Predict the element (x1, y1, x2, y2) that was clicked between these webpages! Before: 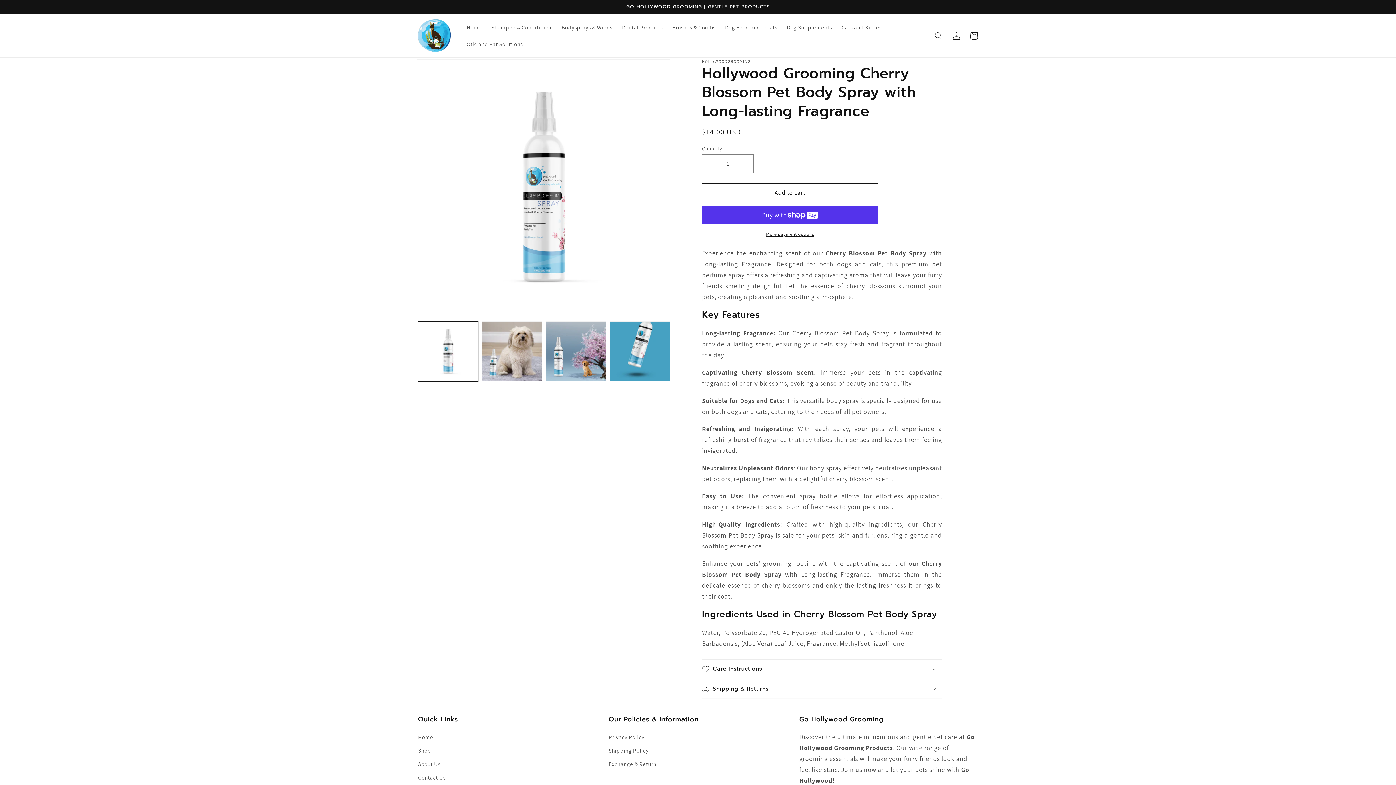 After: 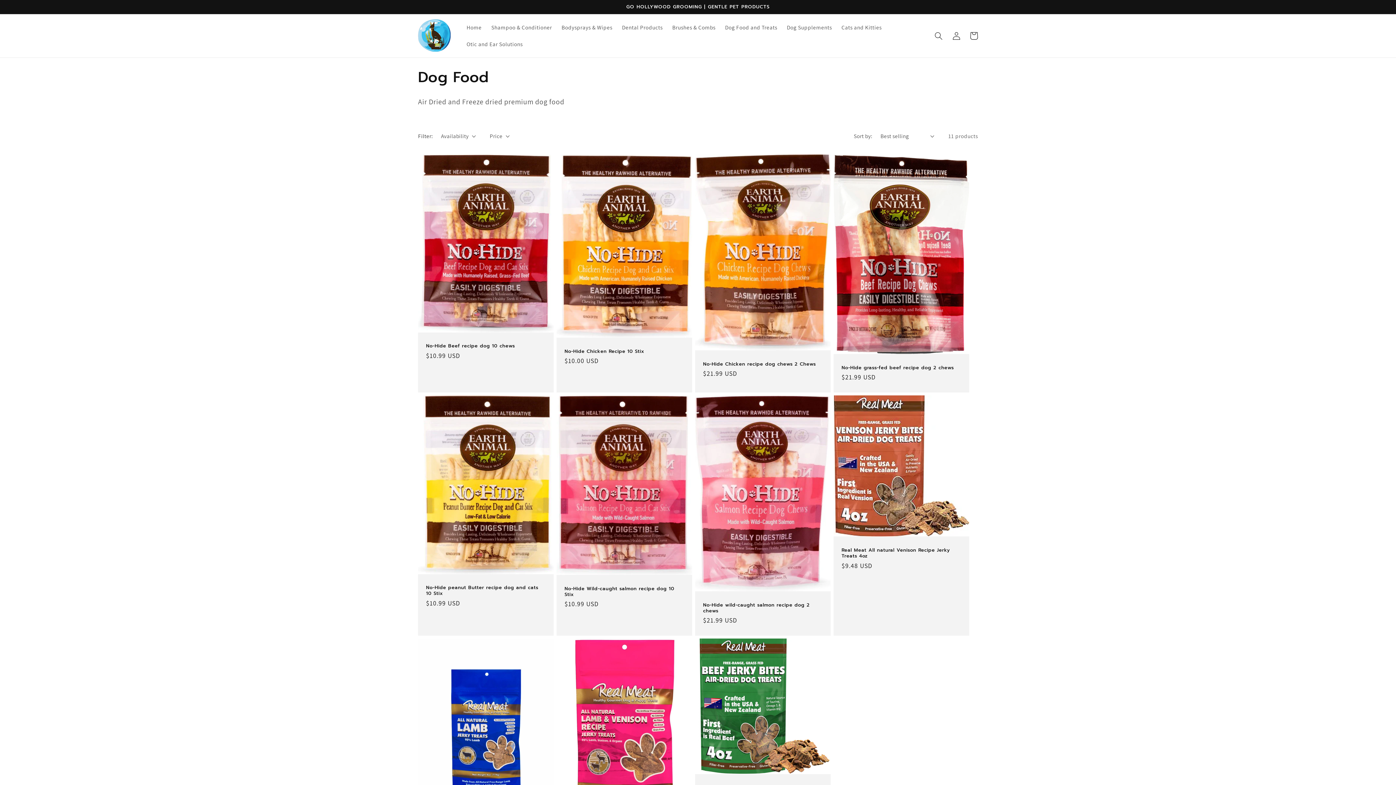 Action: bbox: (720, 19, 782, 35) label: Dog Food and Treats